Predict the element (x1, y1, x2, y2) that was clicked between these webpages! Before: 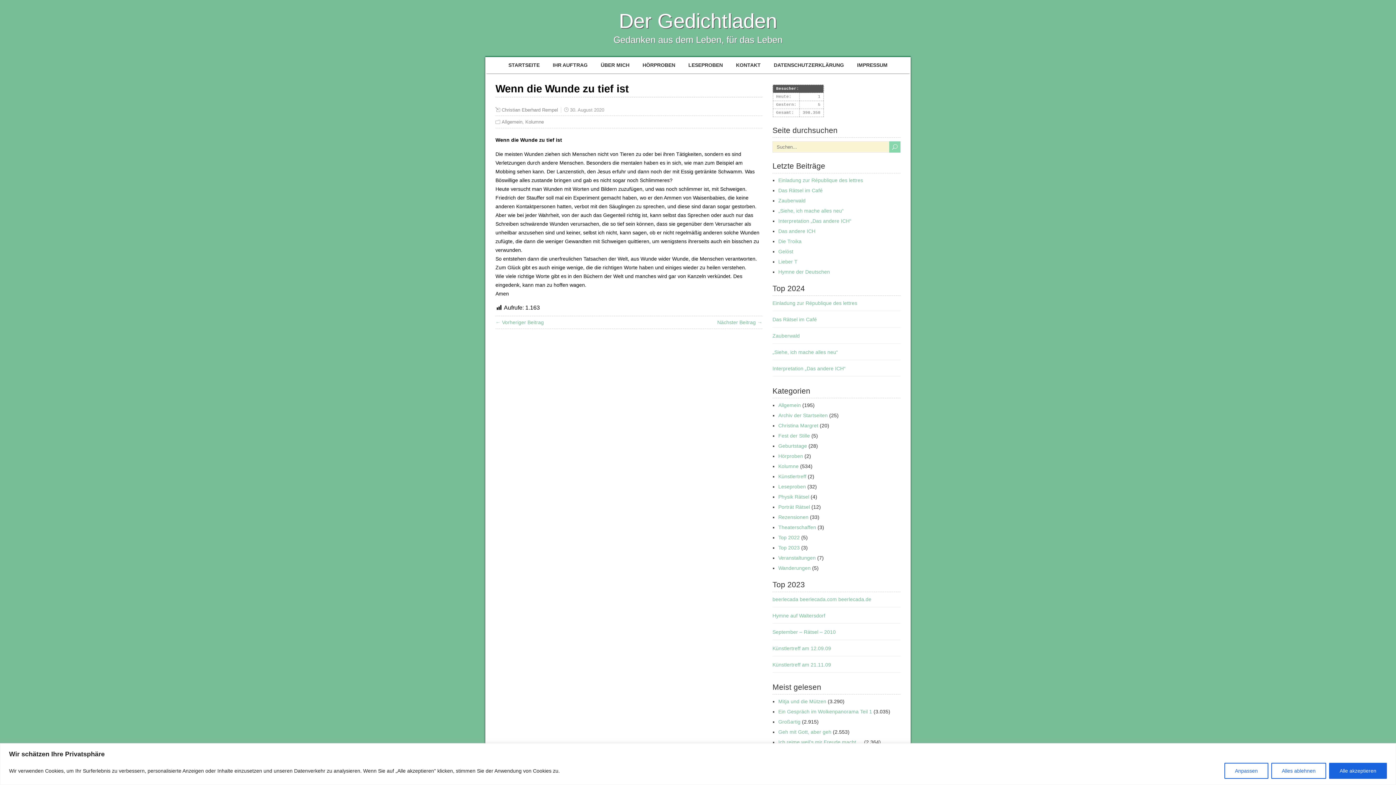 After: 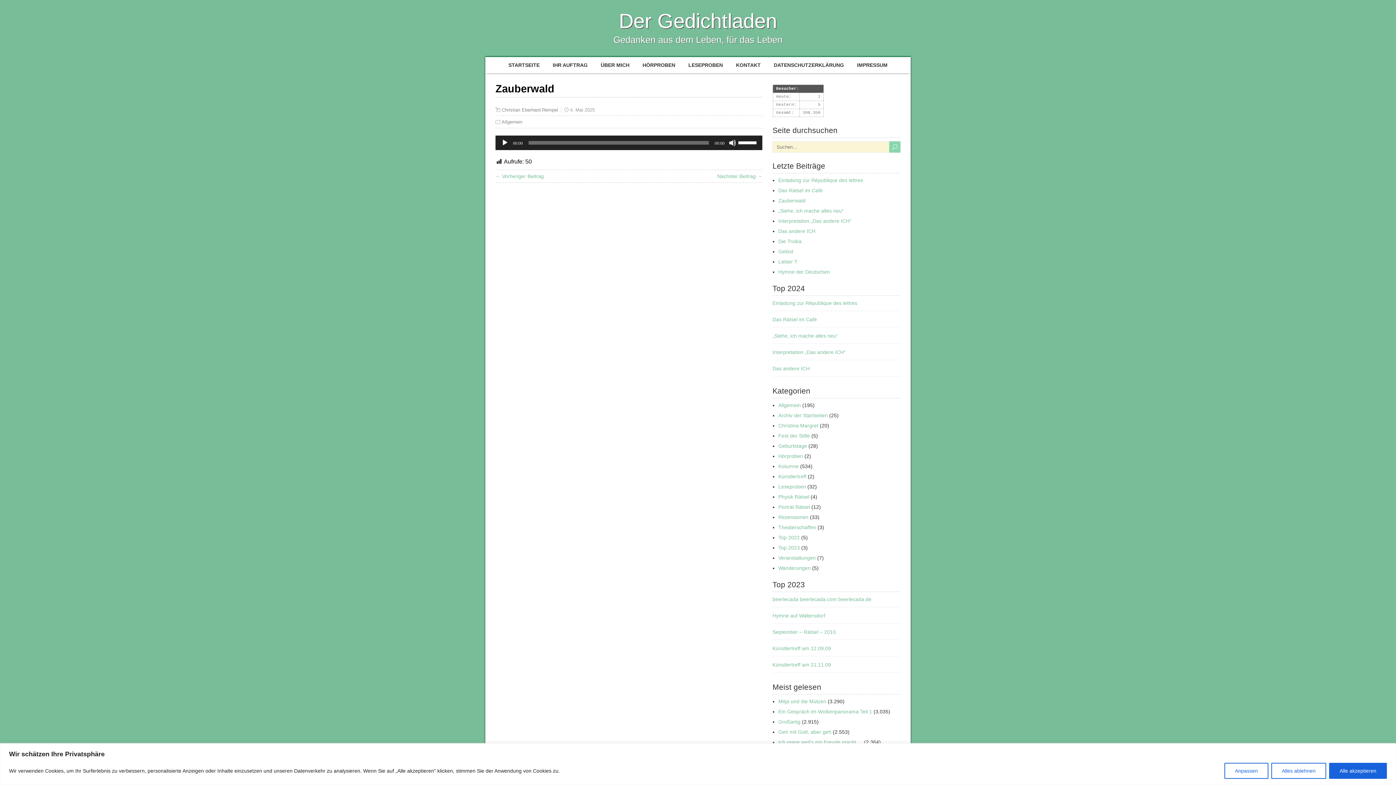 Action: bbox: (772, 333, 800, 338) label: Zauberwald